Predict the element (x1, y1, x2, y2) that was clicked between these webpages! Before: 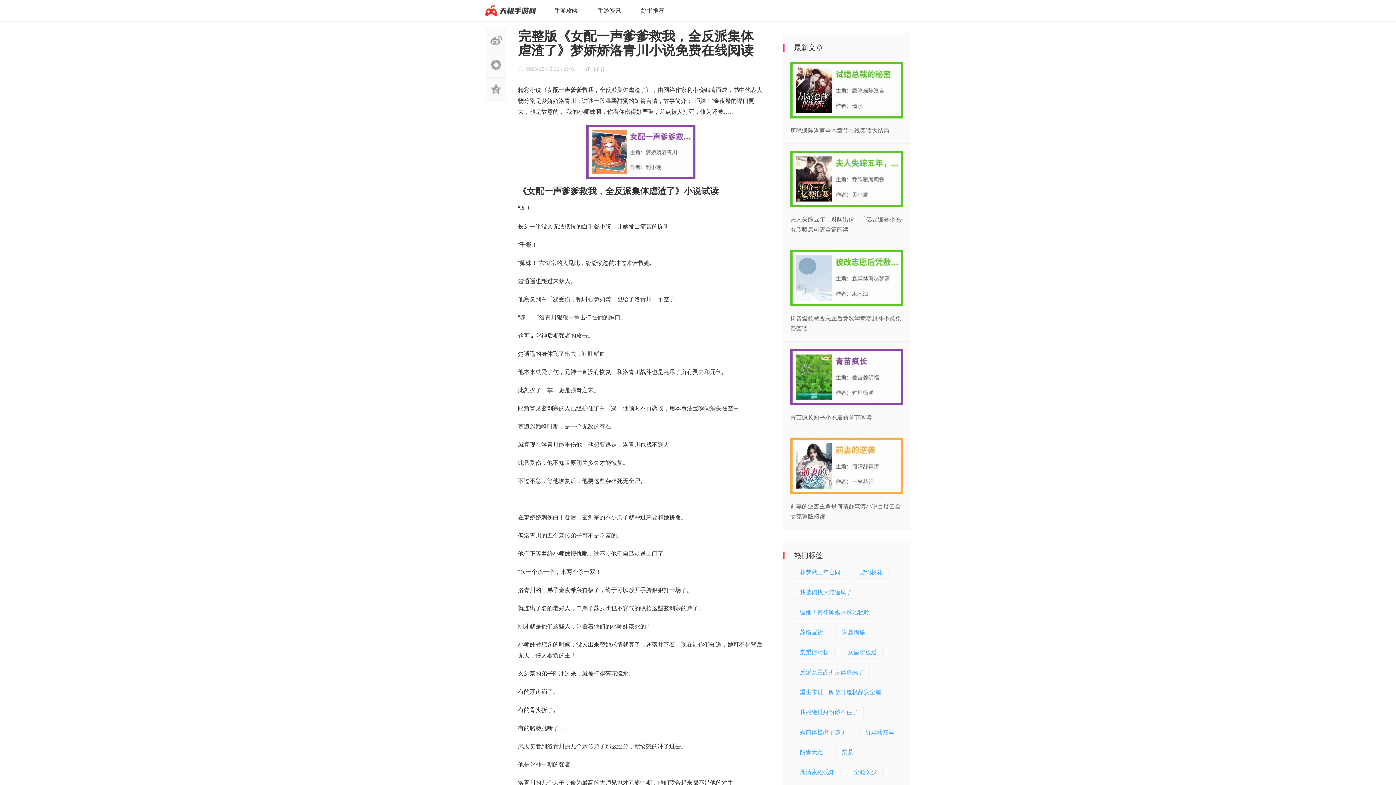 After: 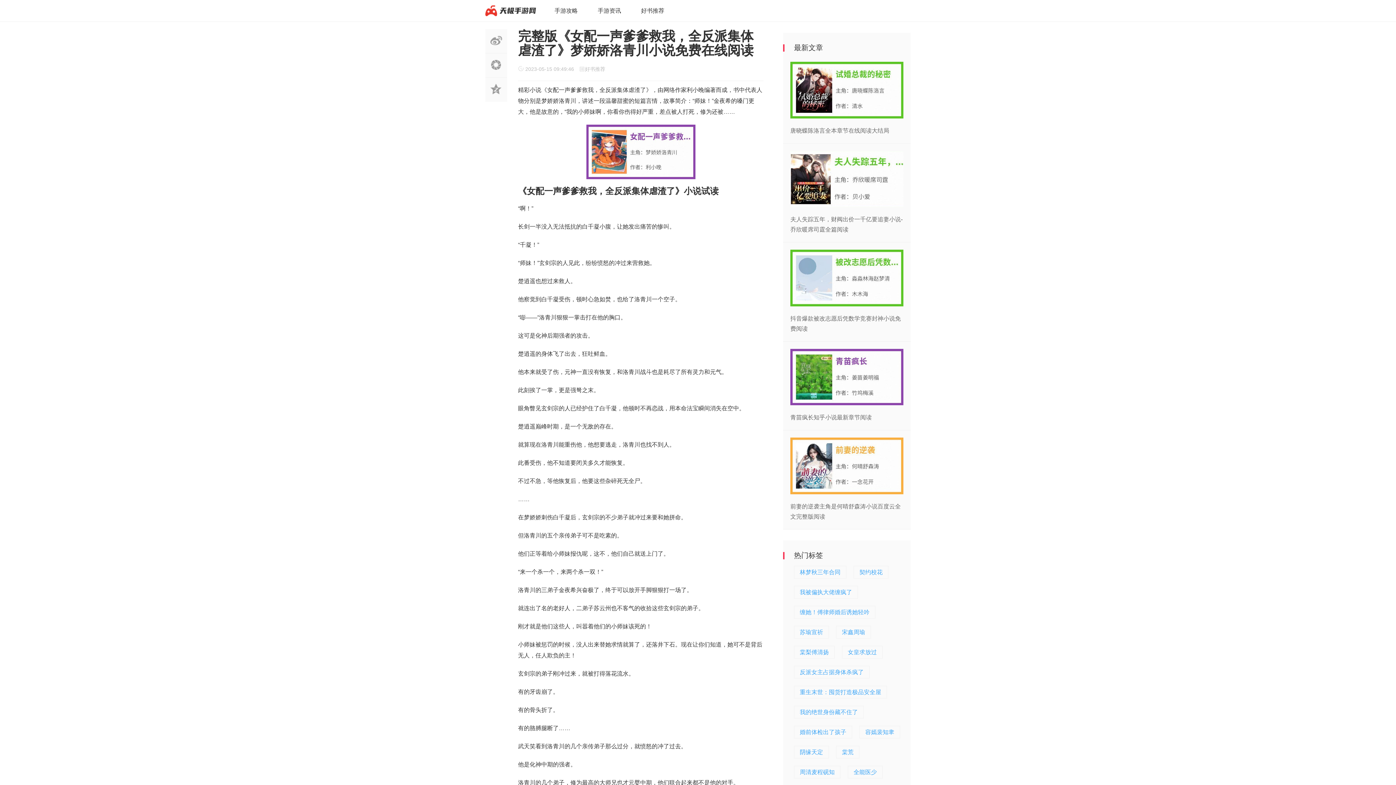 Action: bbox: (790, 175, 903, 181)